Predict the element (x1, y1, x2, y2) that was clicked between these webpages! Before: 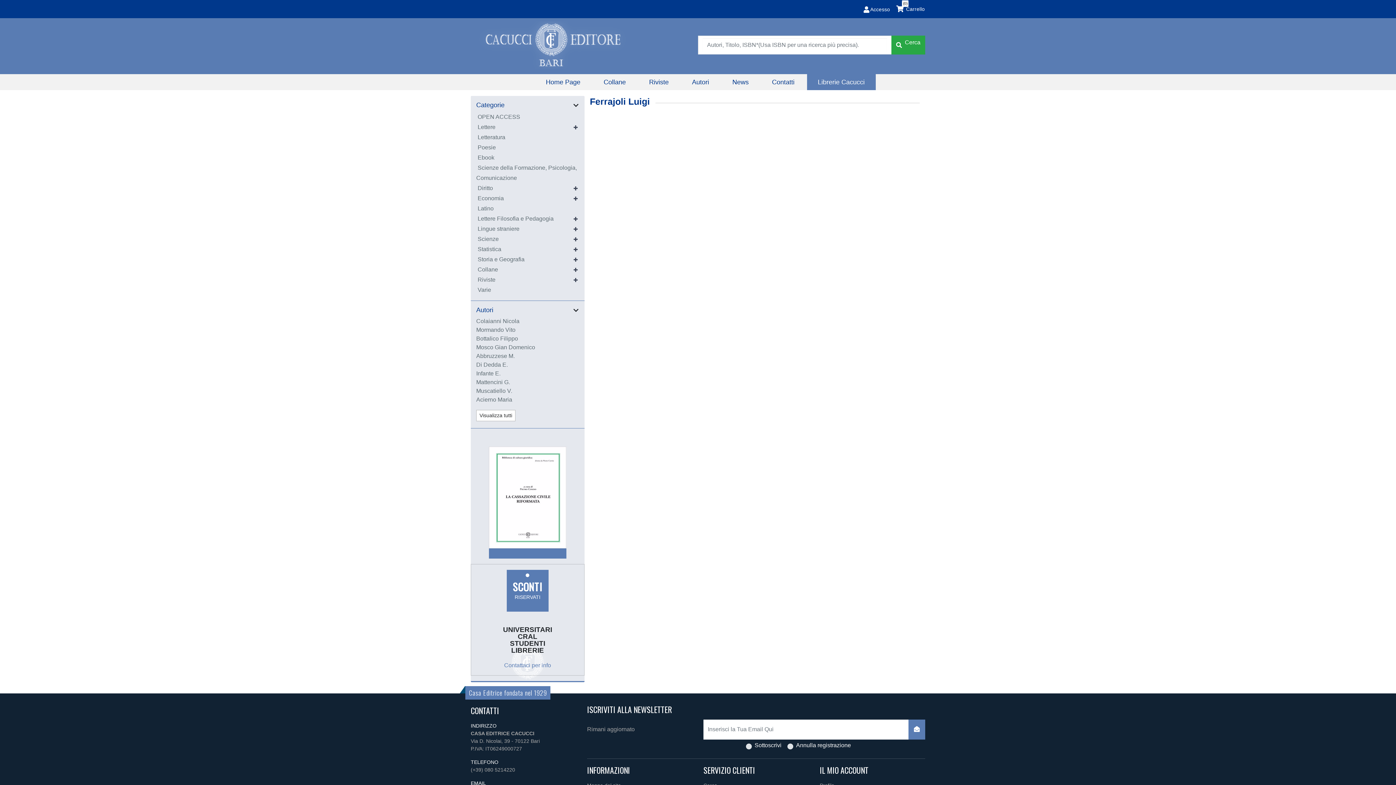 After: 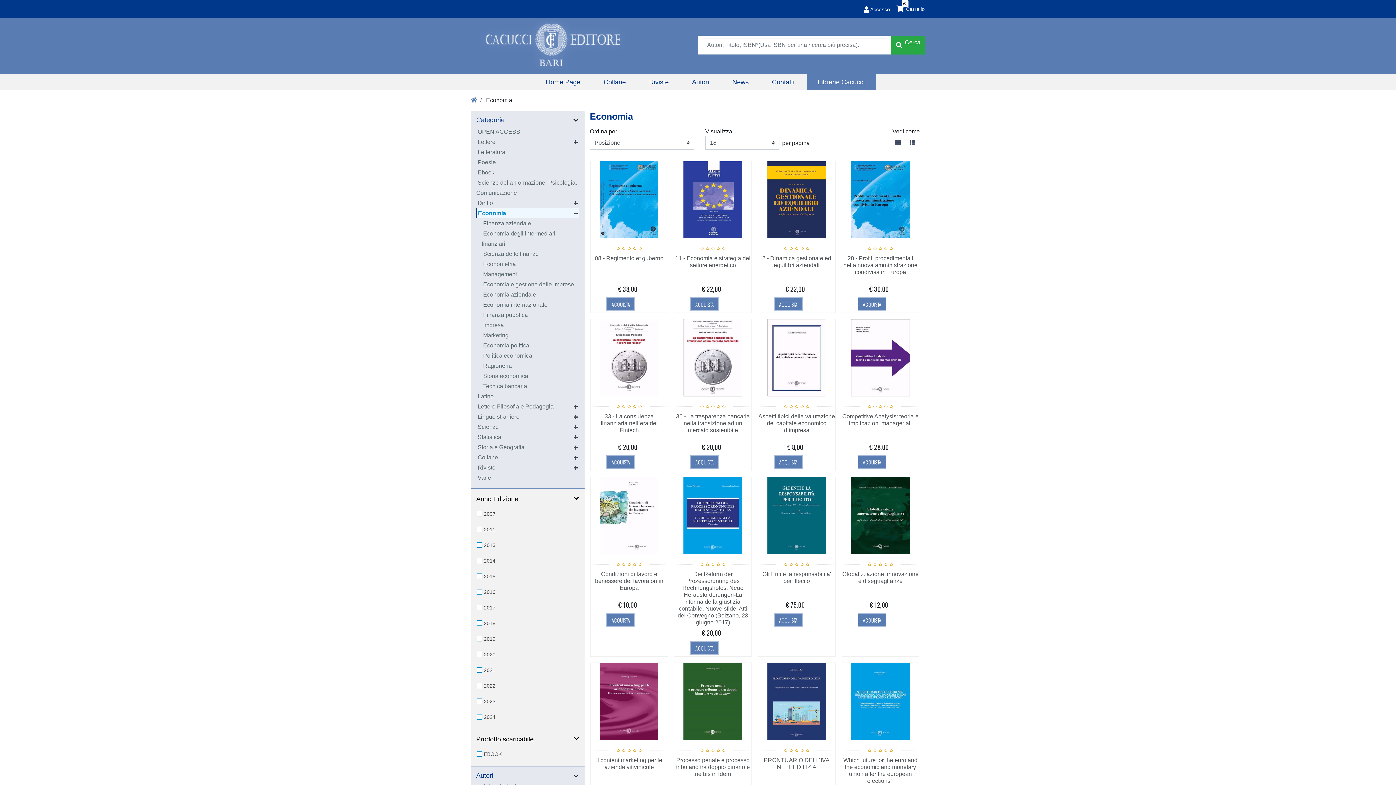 Action: bbox: (476, 193, 505, 202) label: Economia